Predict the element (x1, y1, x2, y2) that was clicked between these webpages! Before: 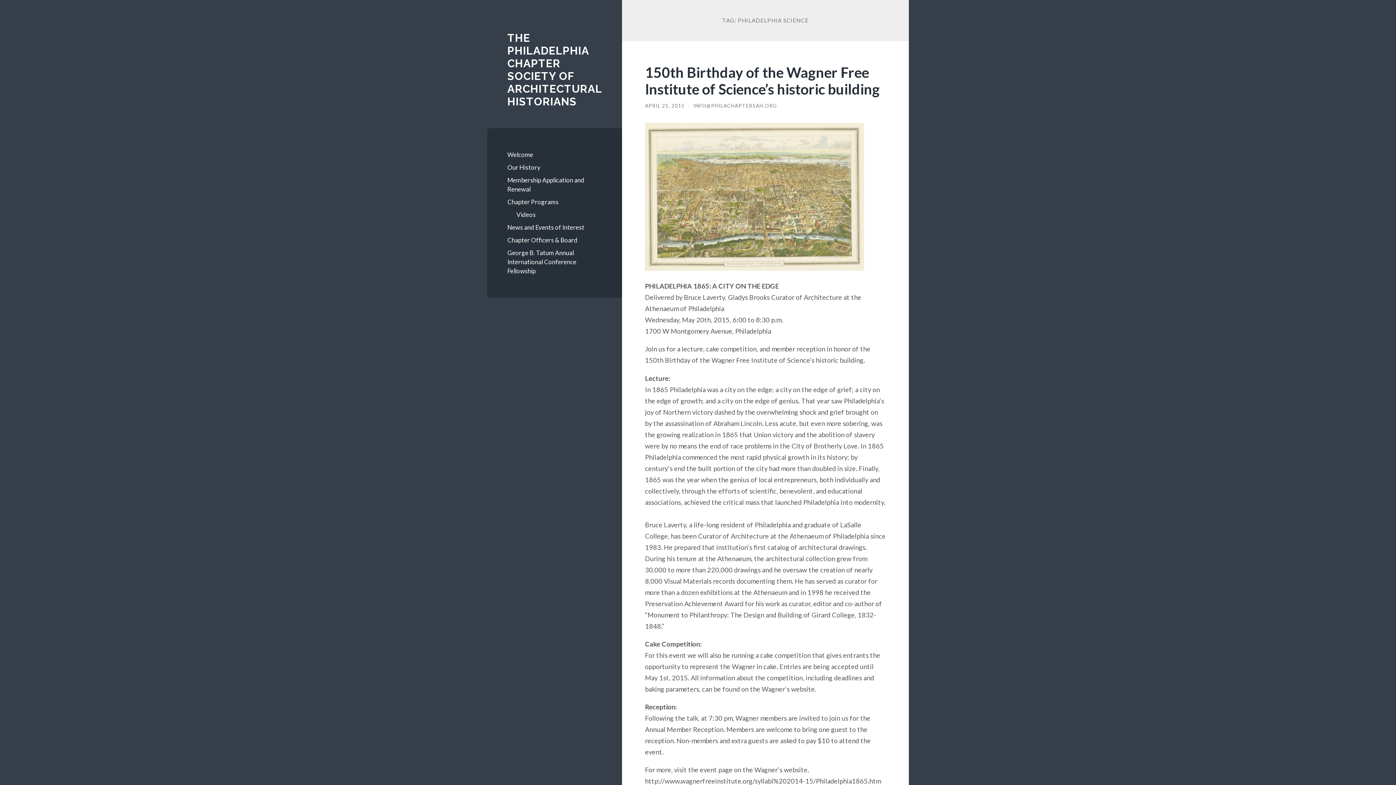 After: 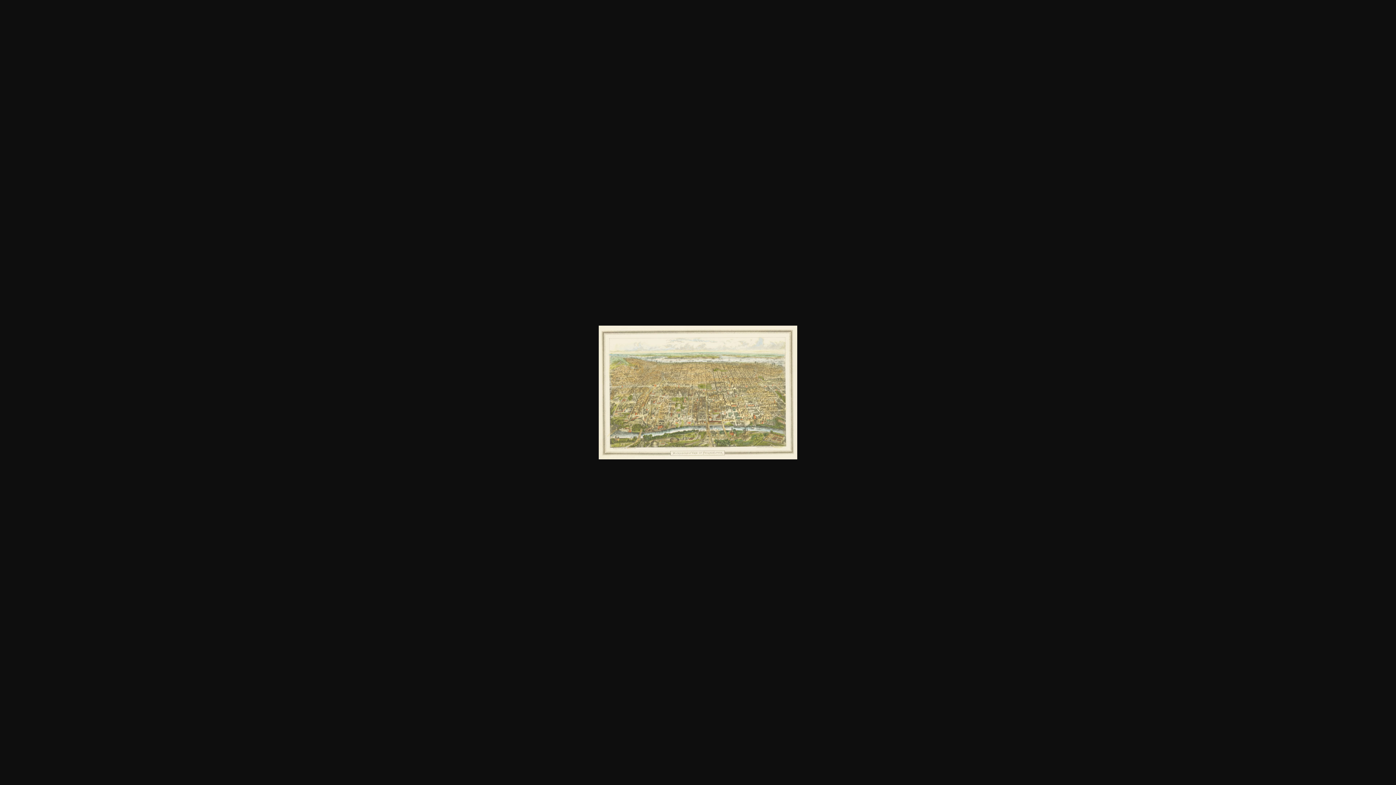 Action: bbox: (645, 264, 864, 272)